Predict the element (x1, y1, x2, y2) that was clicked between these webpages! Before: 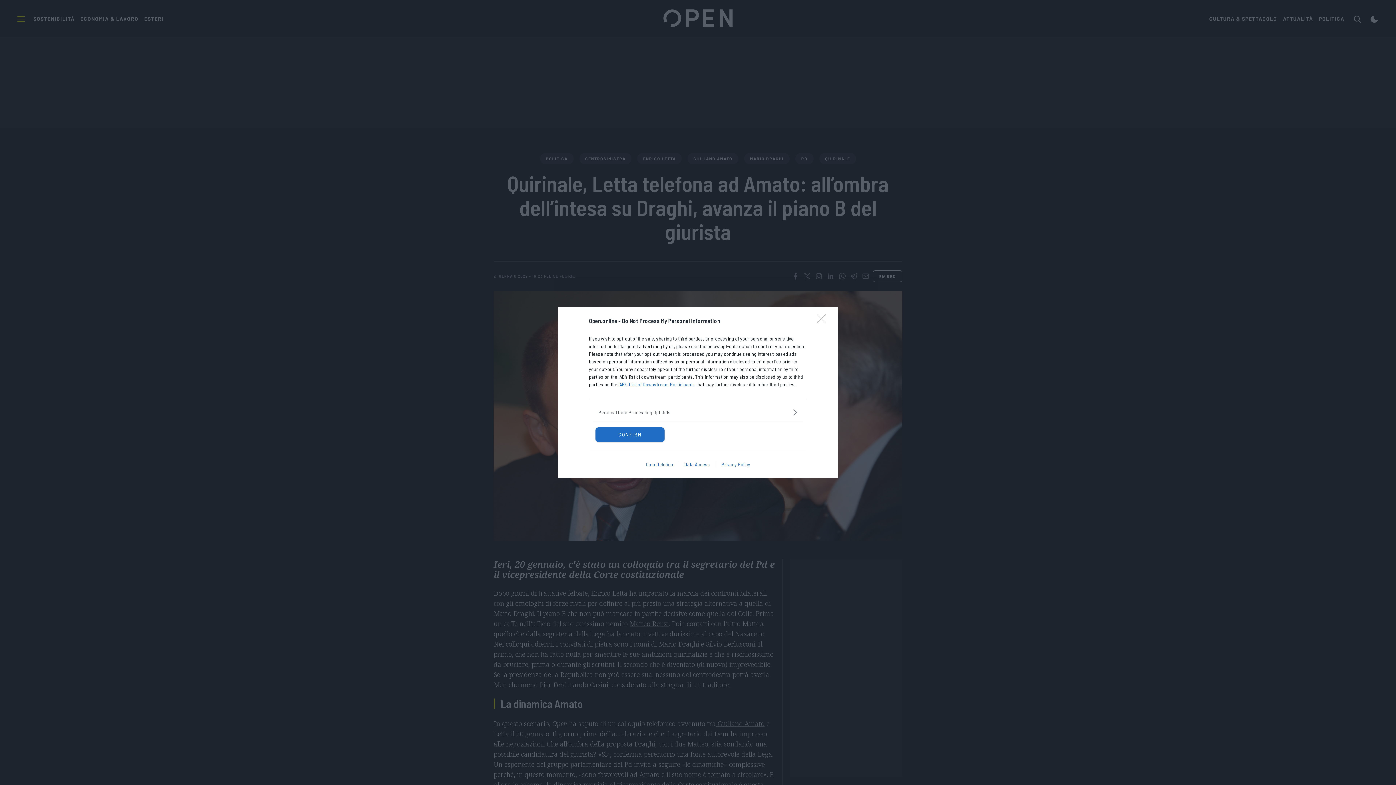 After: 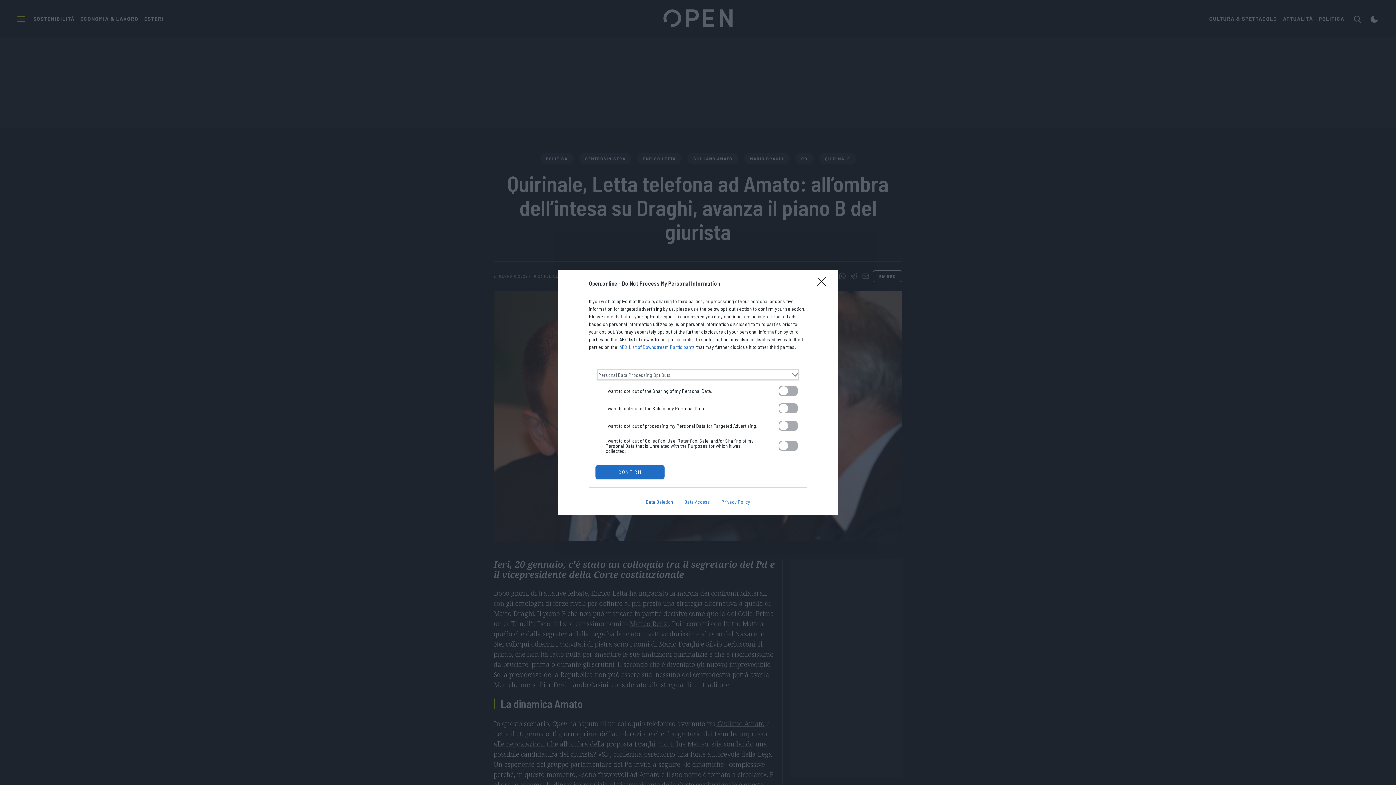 Action: label: Opt-Outs bbox: (598, 412, 797, 420)